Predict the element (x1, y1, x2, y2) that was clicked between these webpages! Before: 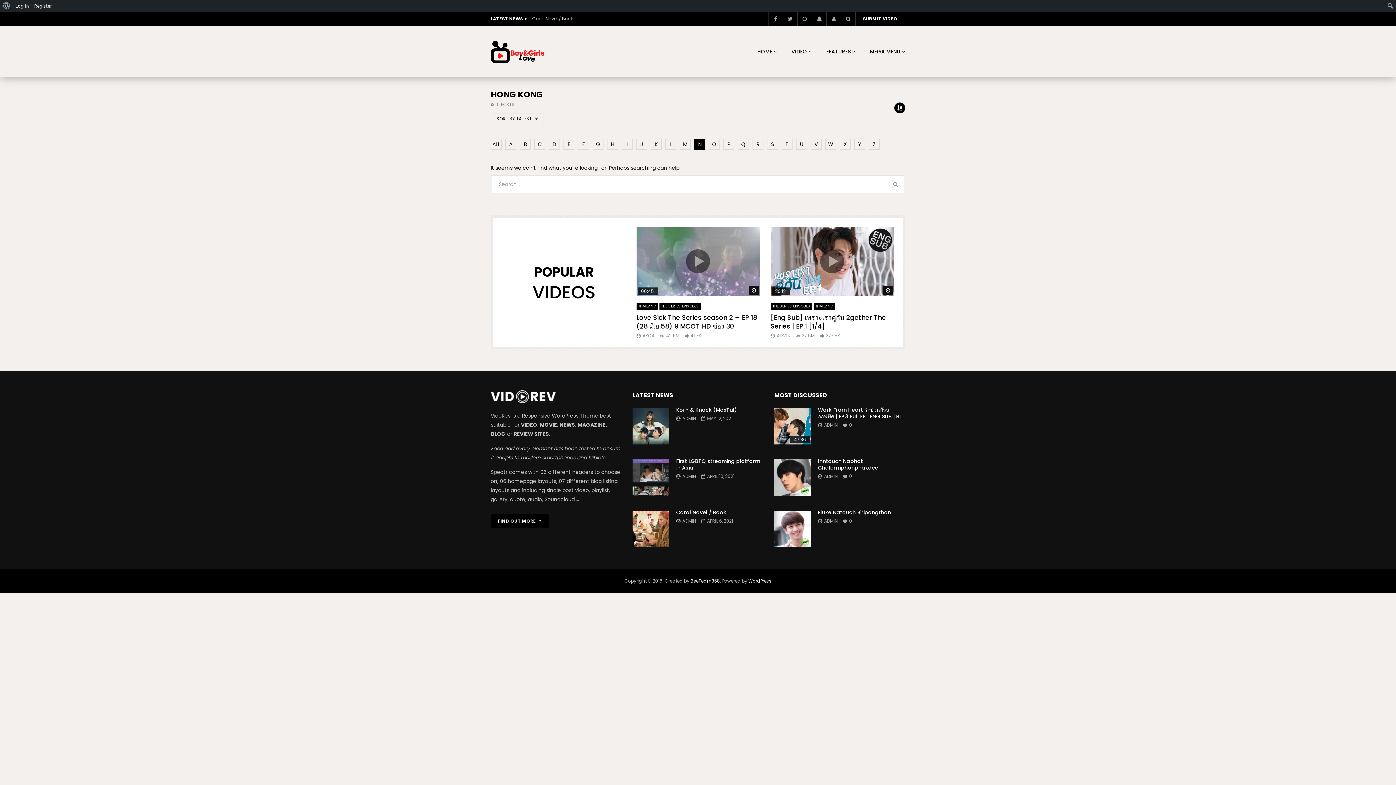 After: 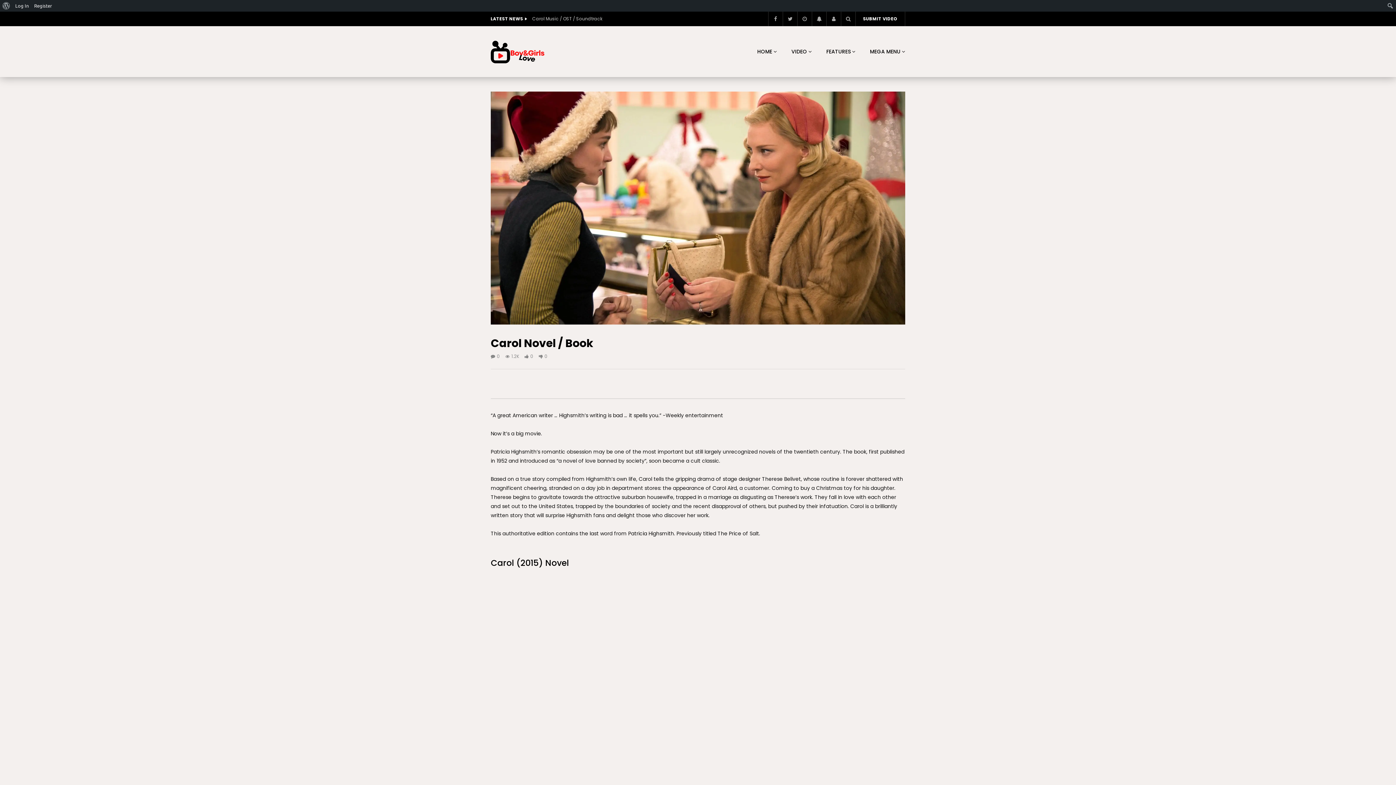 Action: label: Carol Novel / Book bbox: (676, 508, 726, 516)